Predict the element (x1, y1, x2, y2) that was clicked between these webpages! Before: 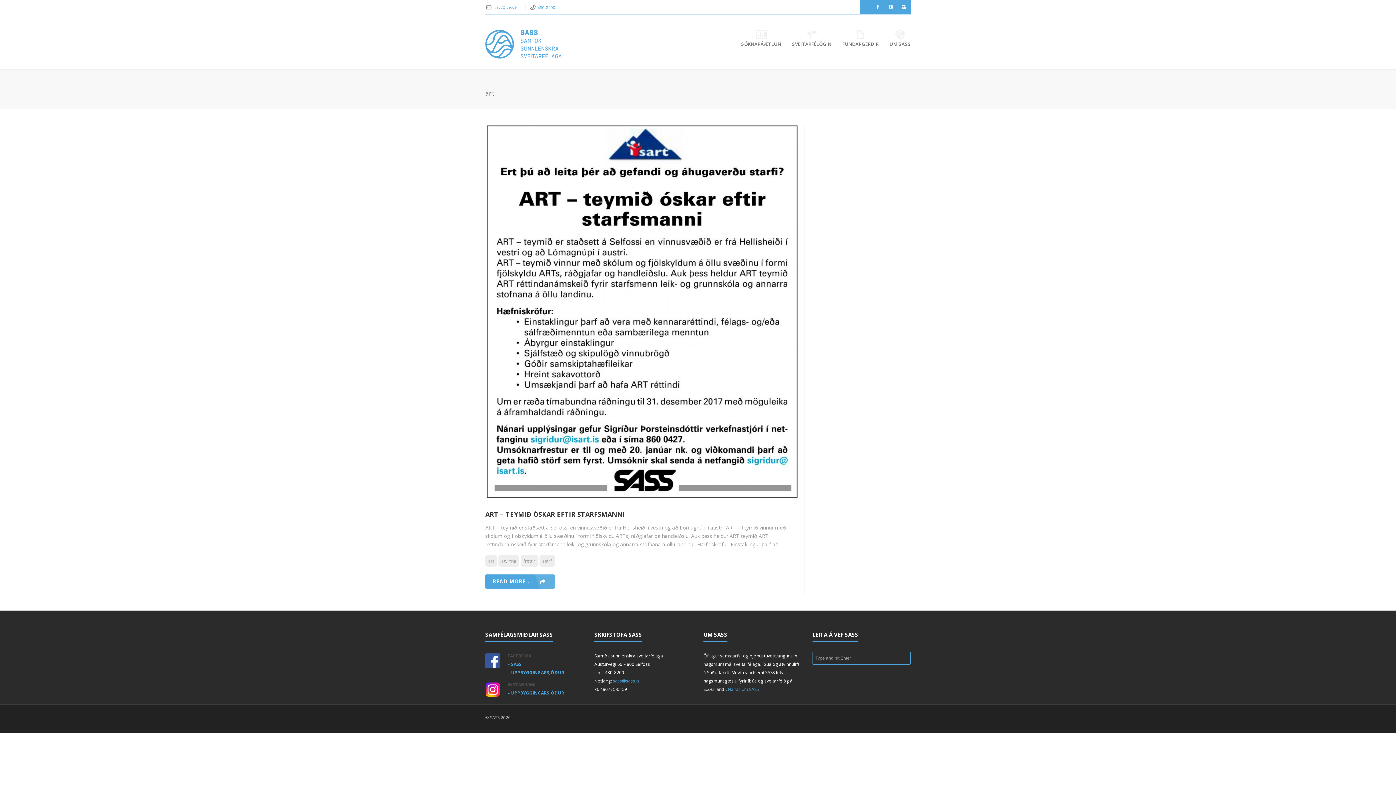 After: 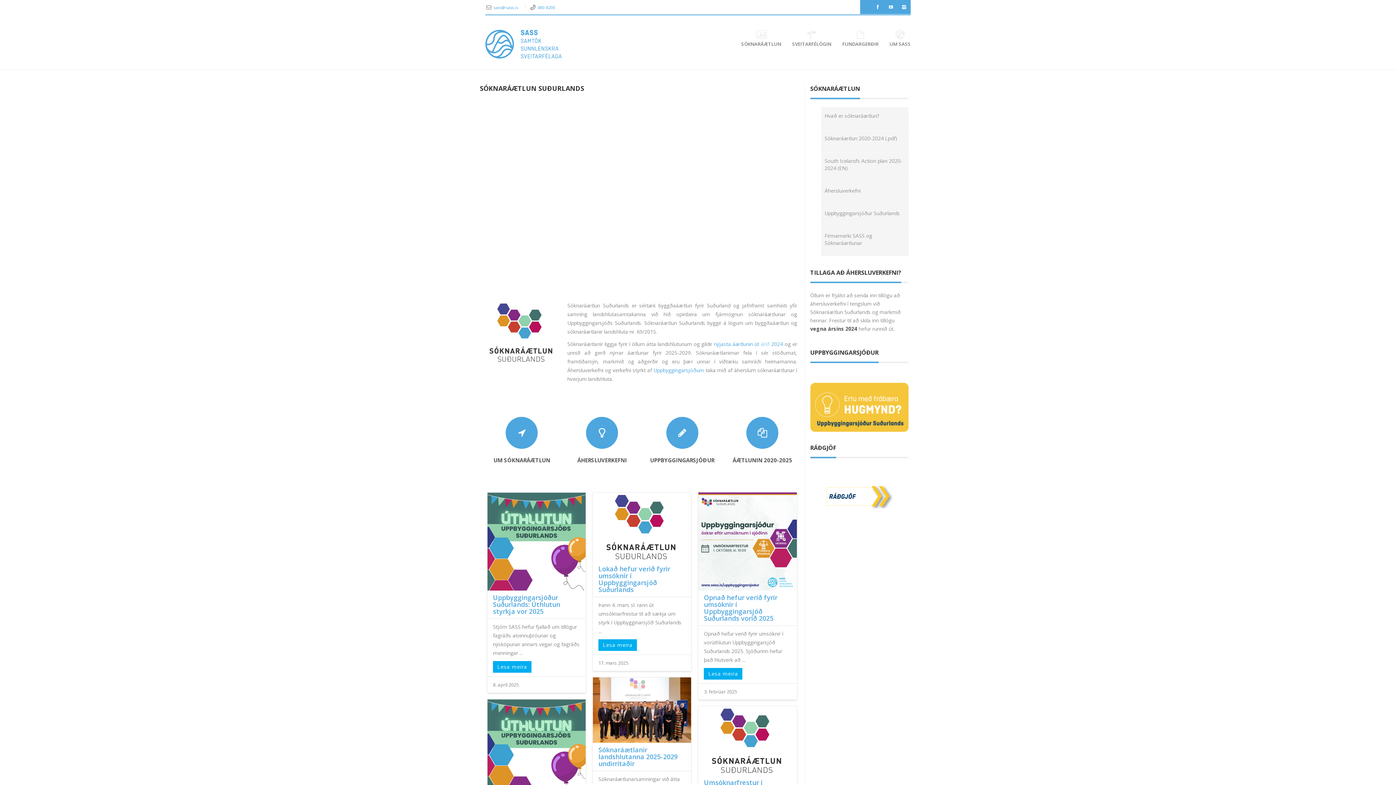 Action: bbox: (734, 26, 781, 51) label: SÓKNARÁÆTLUN